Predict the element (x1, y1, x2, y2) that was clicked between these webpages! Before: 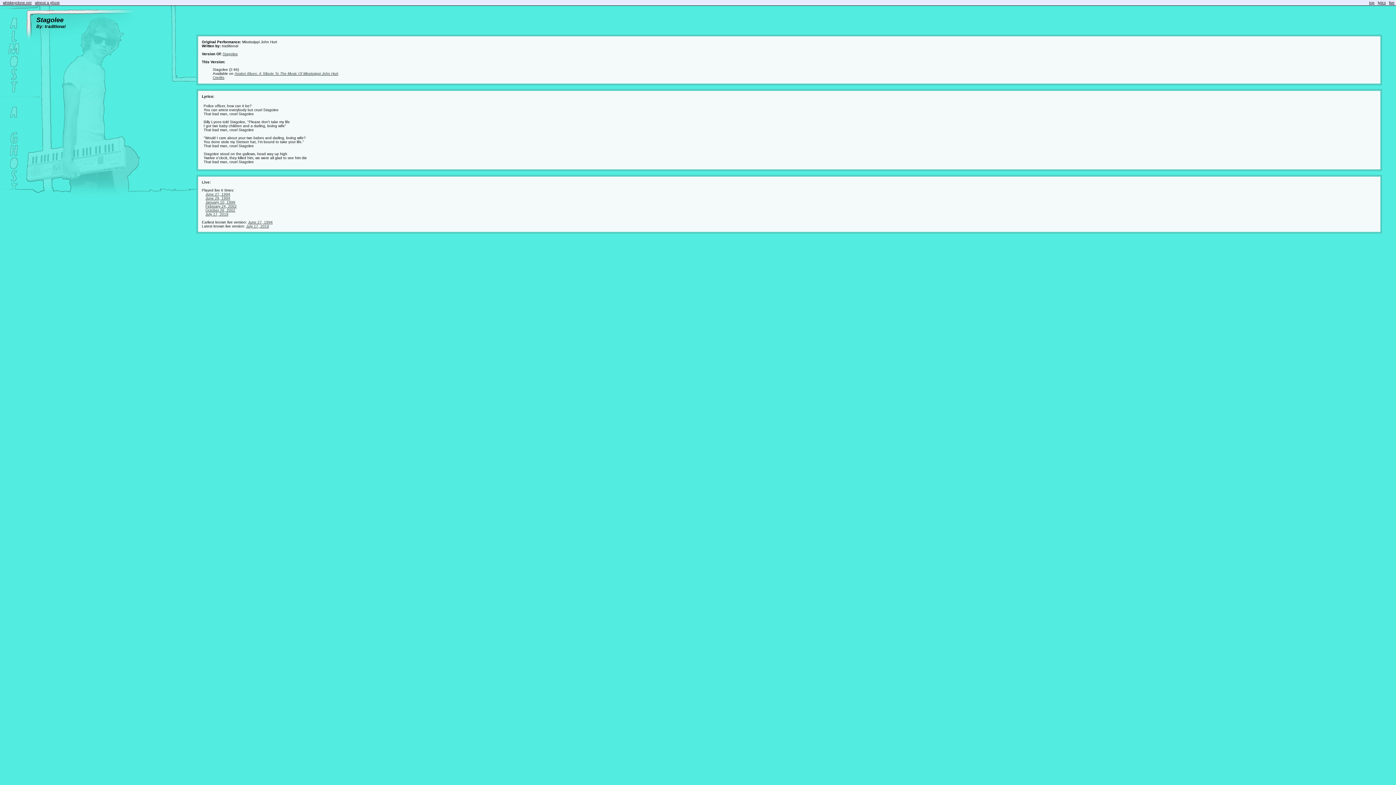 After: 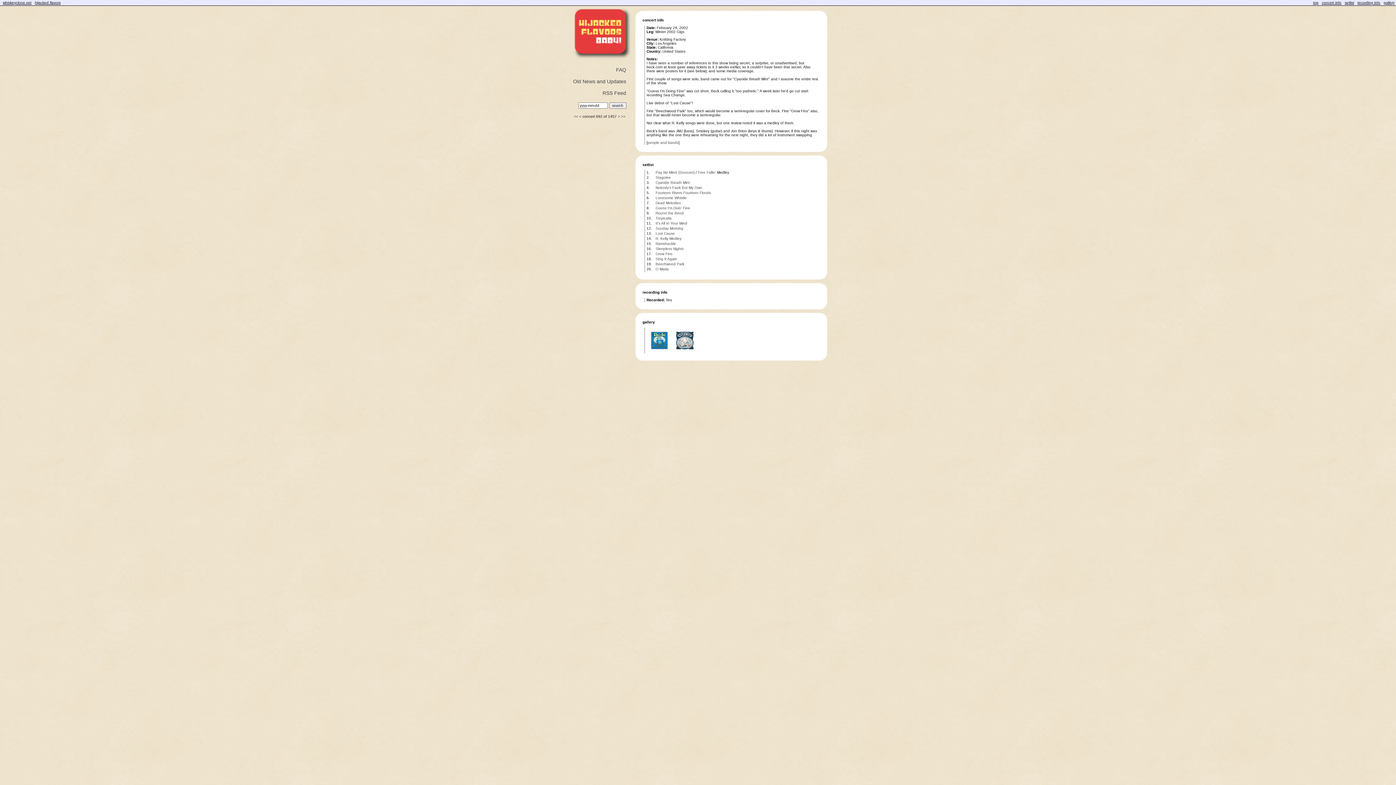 Action: bbox: (205, 204, 236, 208) label: February 24, 2002